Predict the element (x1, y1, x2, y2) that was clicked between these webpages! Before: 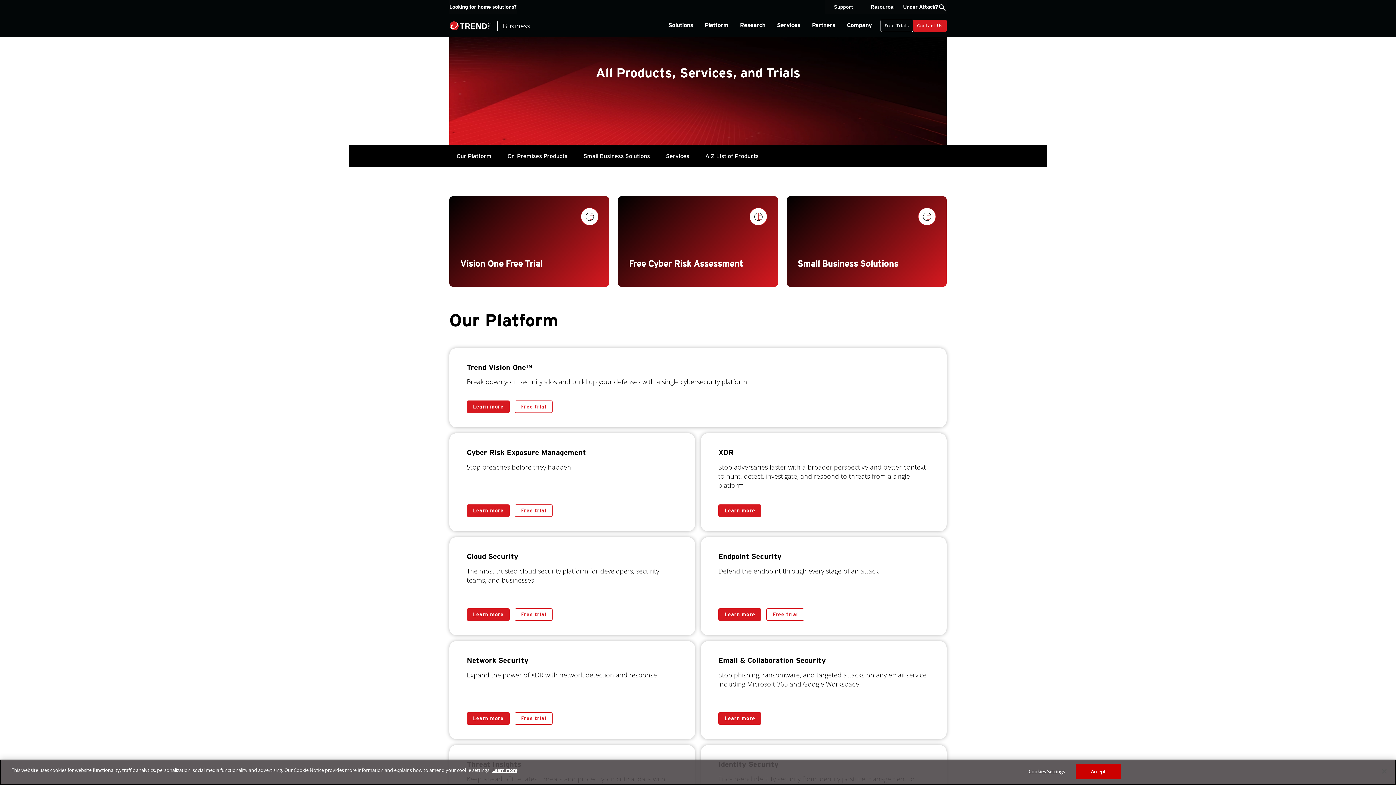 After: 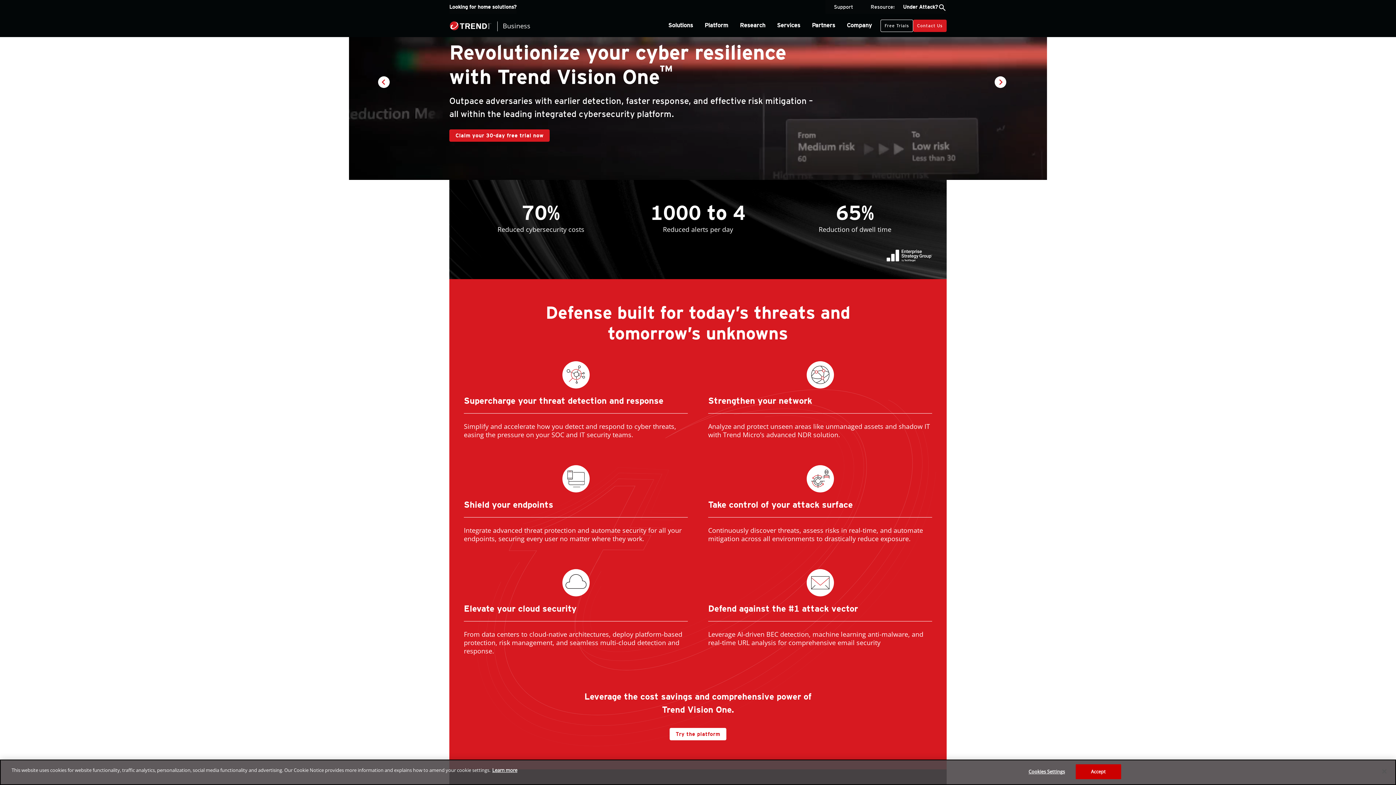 Action: bbox: (515, 400, 552, 413) label: Free trial